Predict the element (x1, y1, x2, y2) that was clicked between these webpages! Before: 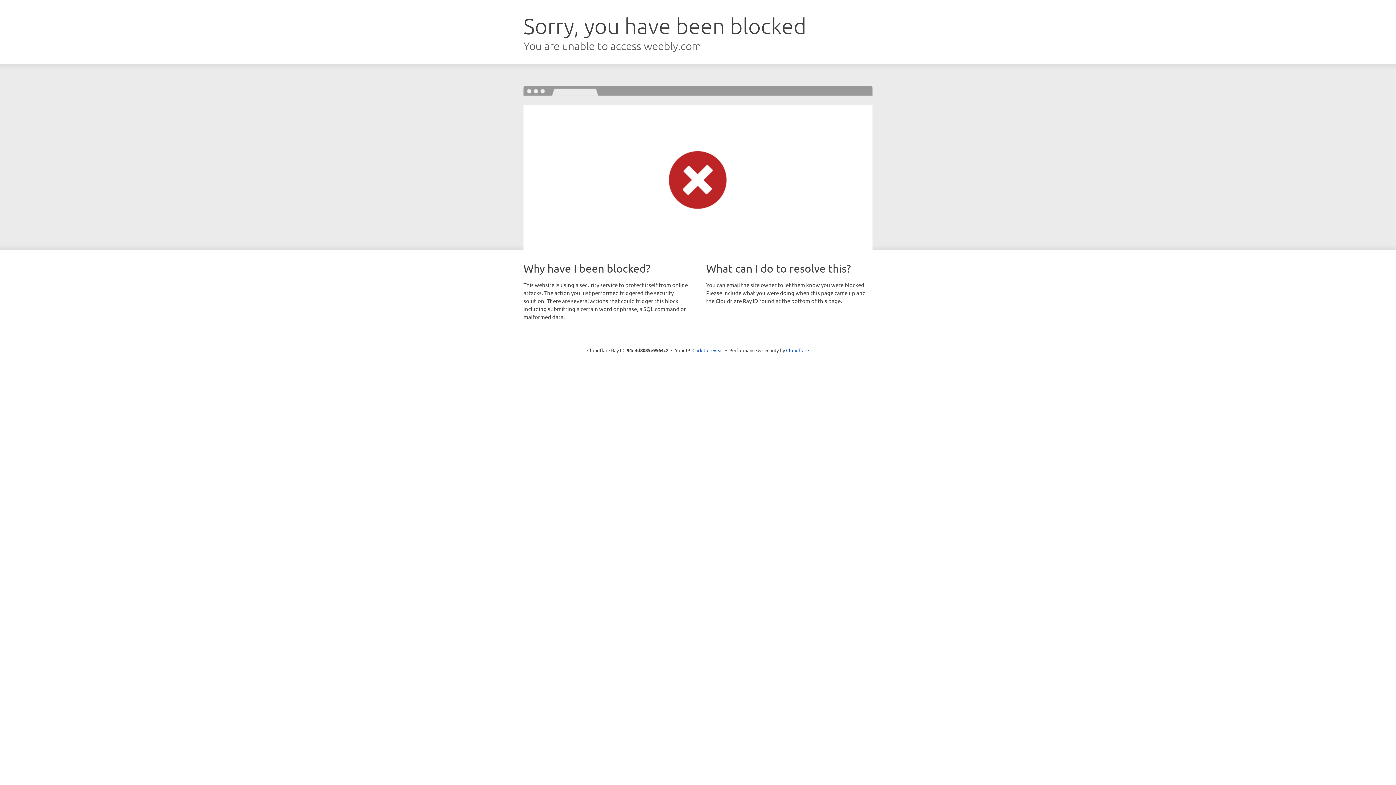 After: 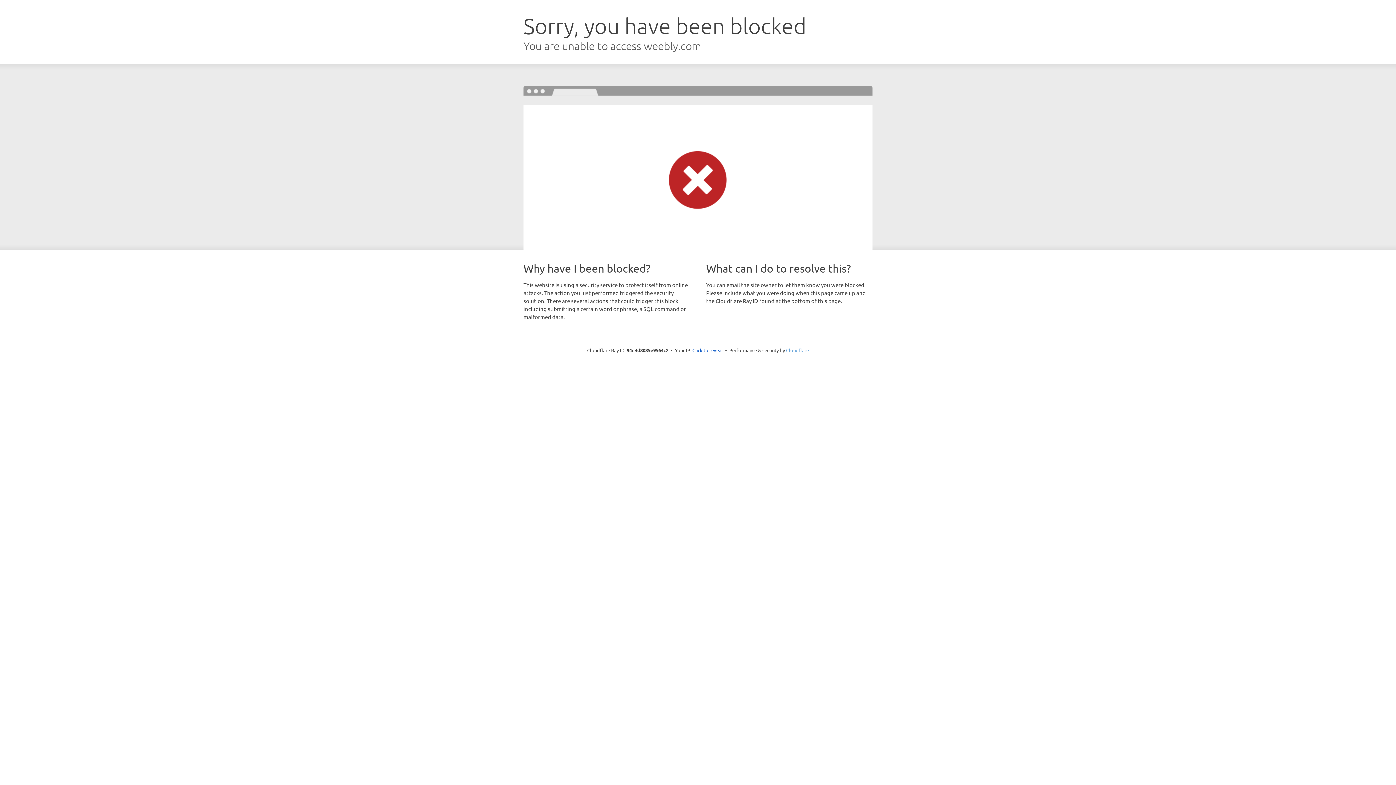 Action: bbox: (786, 347, 809, 353) label: Cloudflare